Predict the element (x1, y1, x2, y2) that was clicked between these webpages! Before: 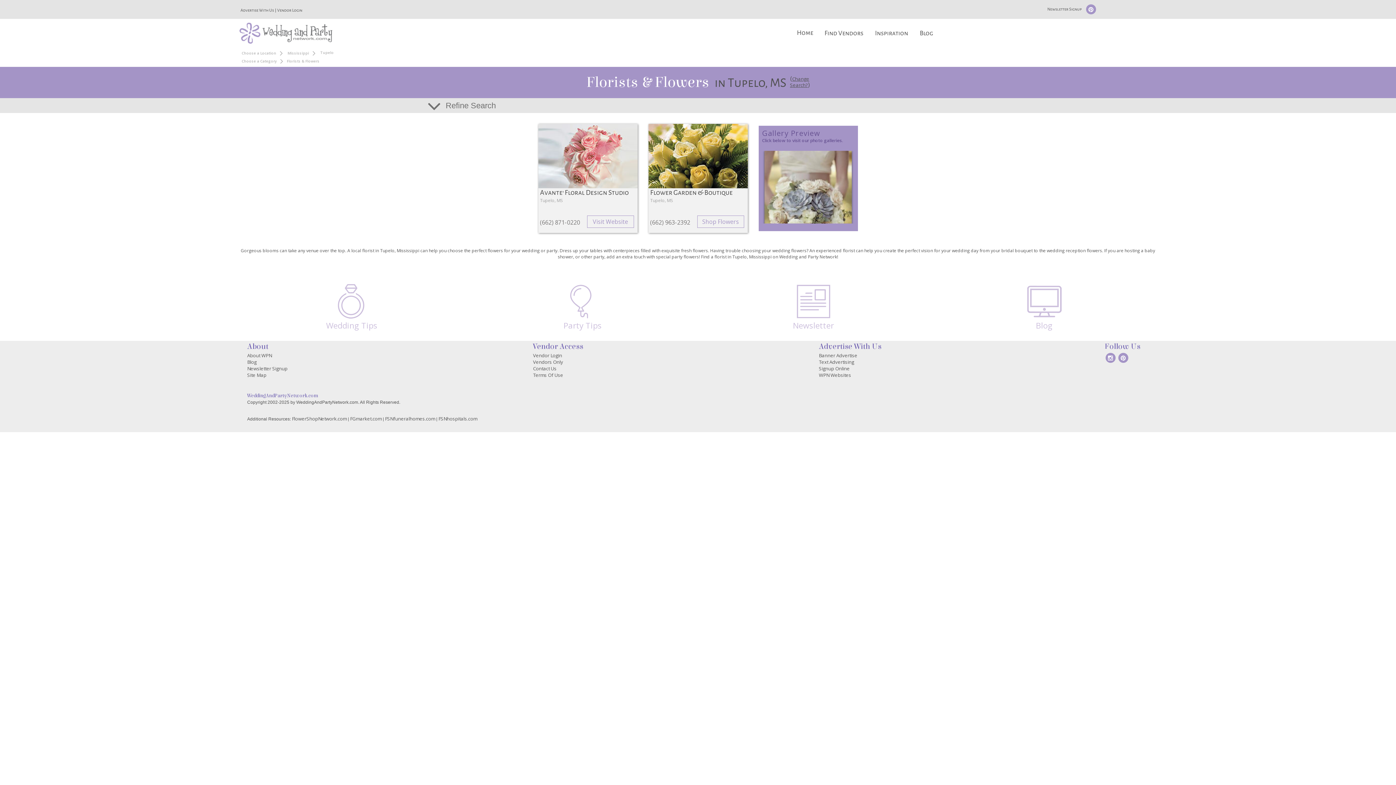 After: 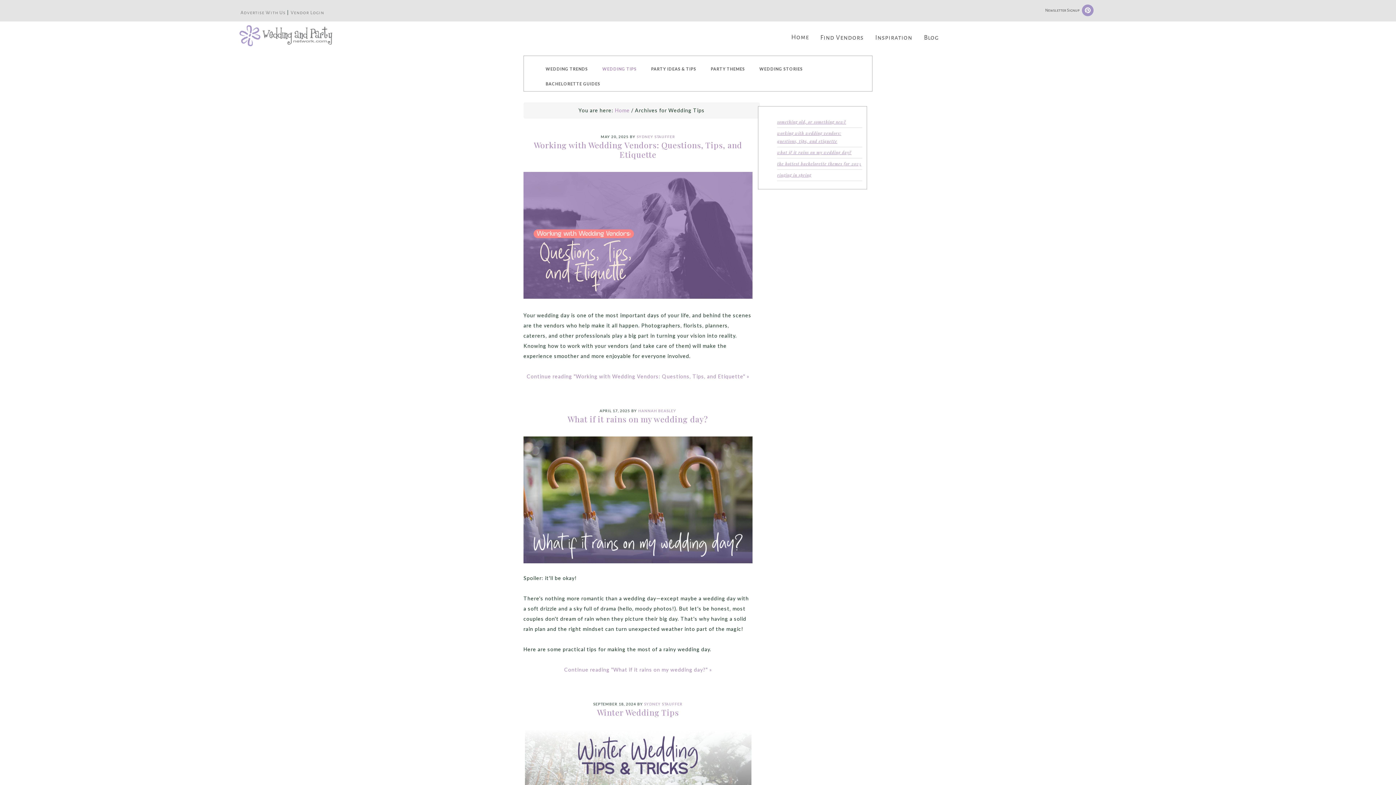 Action: bbox: (241, 283, 461, 331) label: Wedding Tips